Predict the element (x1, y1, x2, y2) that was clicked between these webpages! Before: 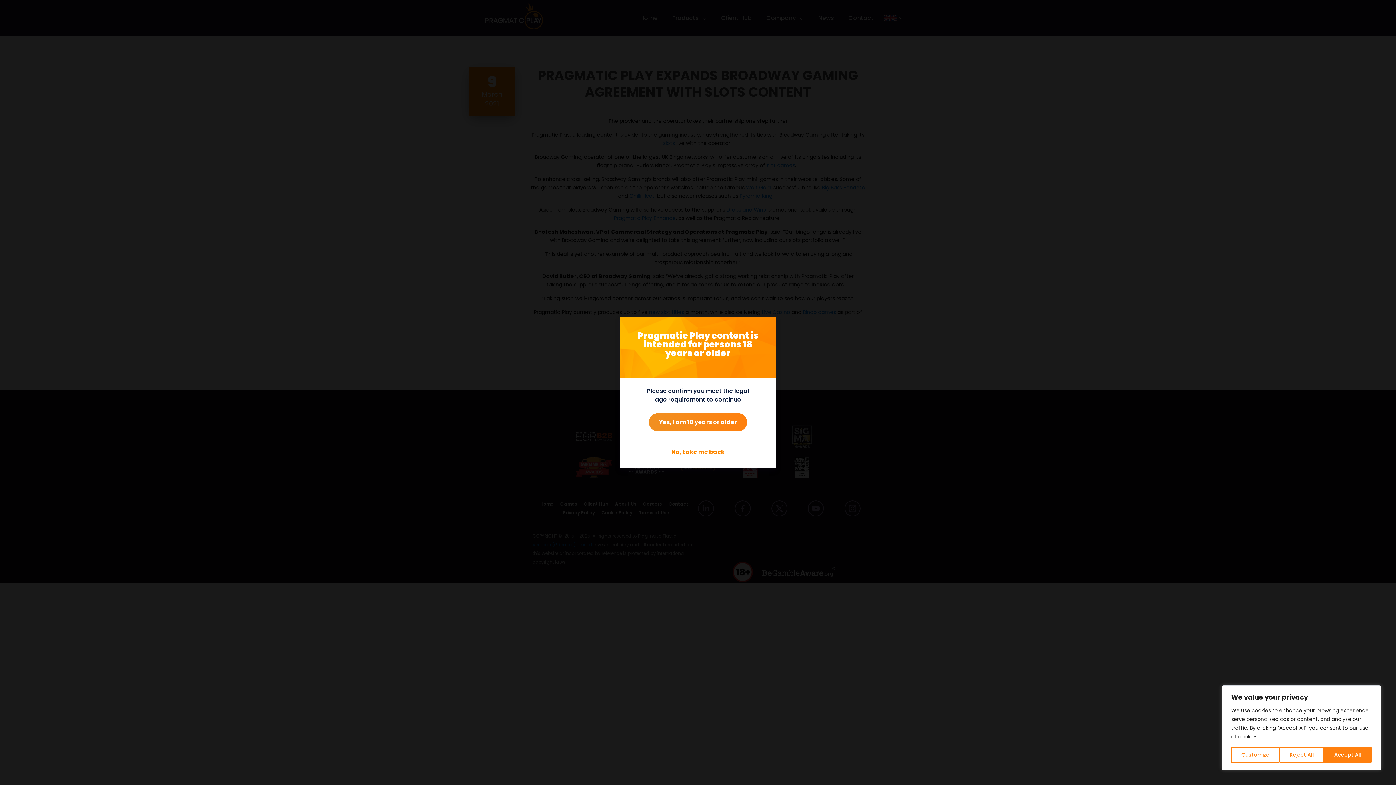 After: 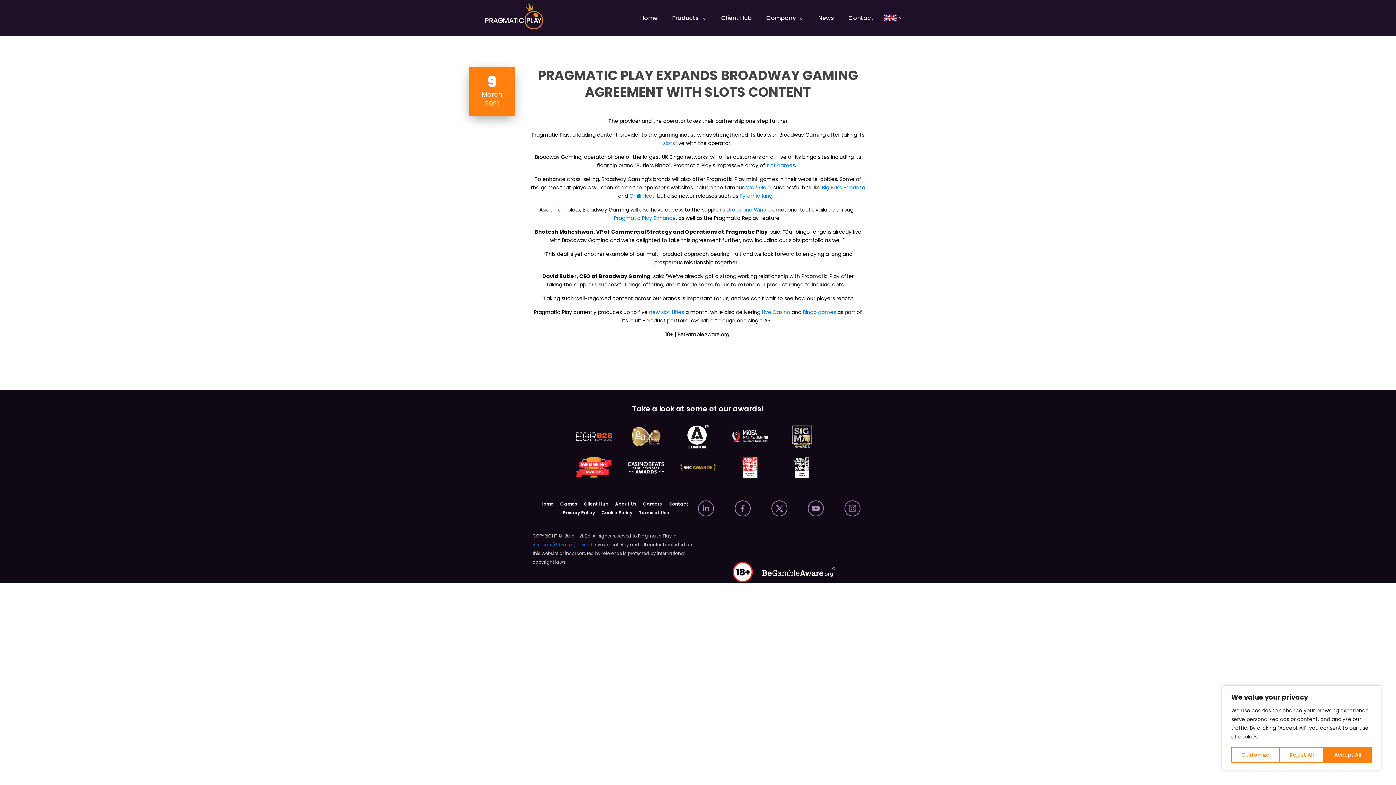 Action: bbox: (649, 413, 747, 431) label: Yes, I am 18 years or older